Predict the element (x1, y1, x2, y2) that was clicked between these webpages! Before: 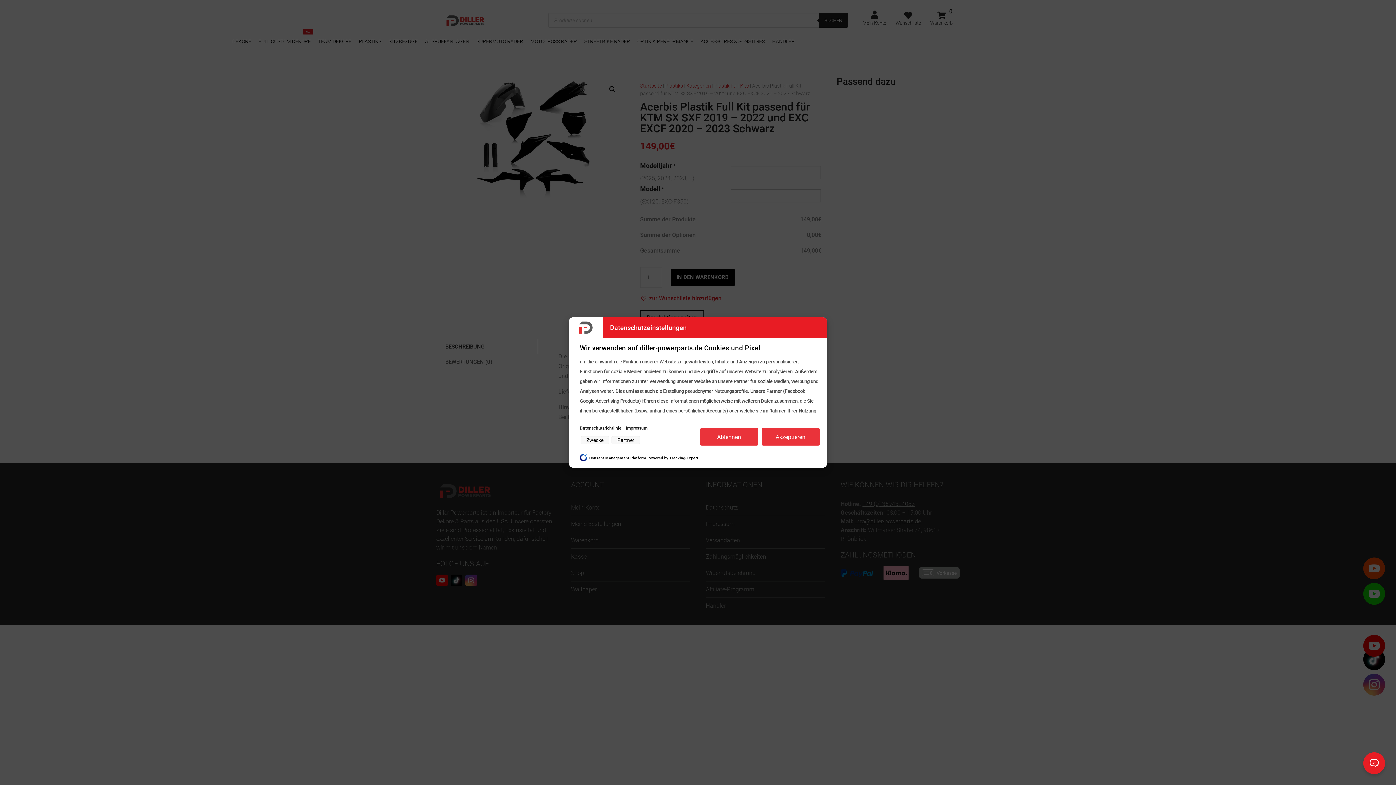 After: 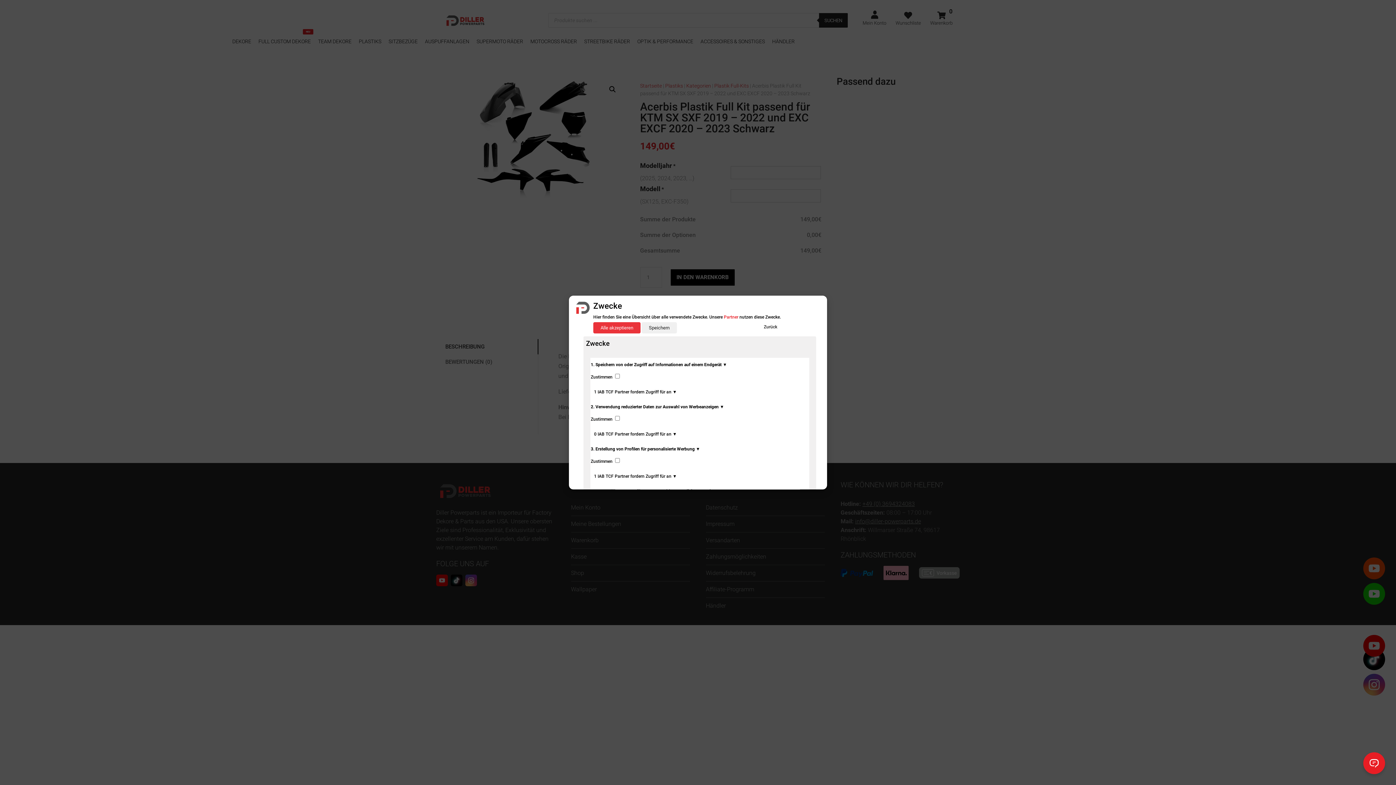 Action: label: Zwecke bbox: (580, 436, 609, 444)